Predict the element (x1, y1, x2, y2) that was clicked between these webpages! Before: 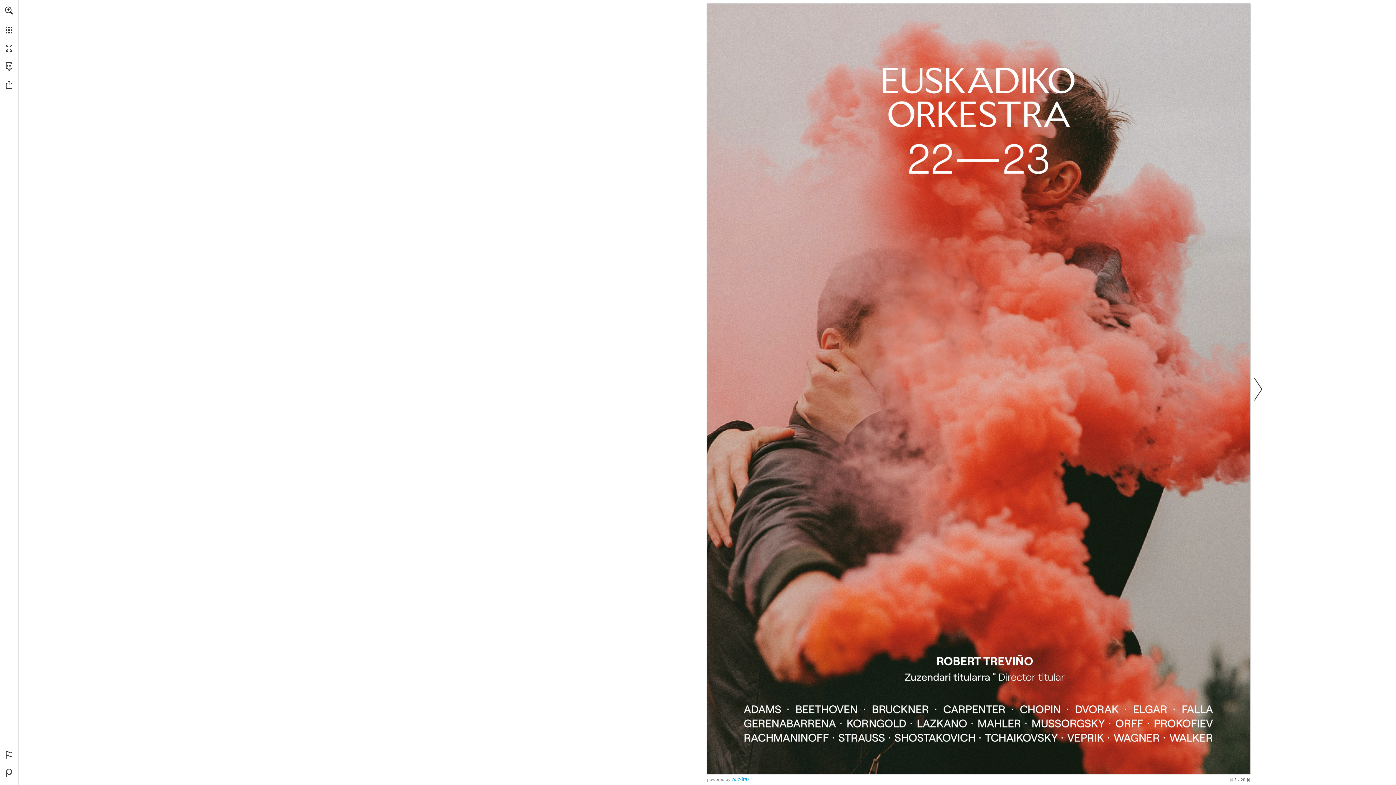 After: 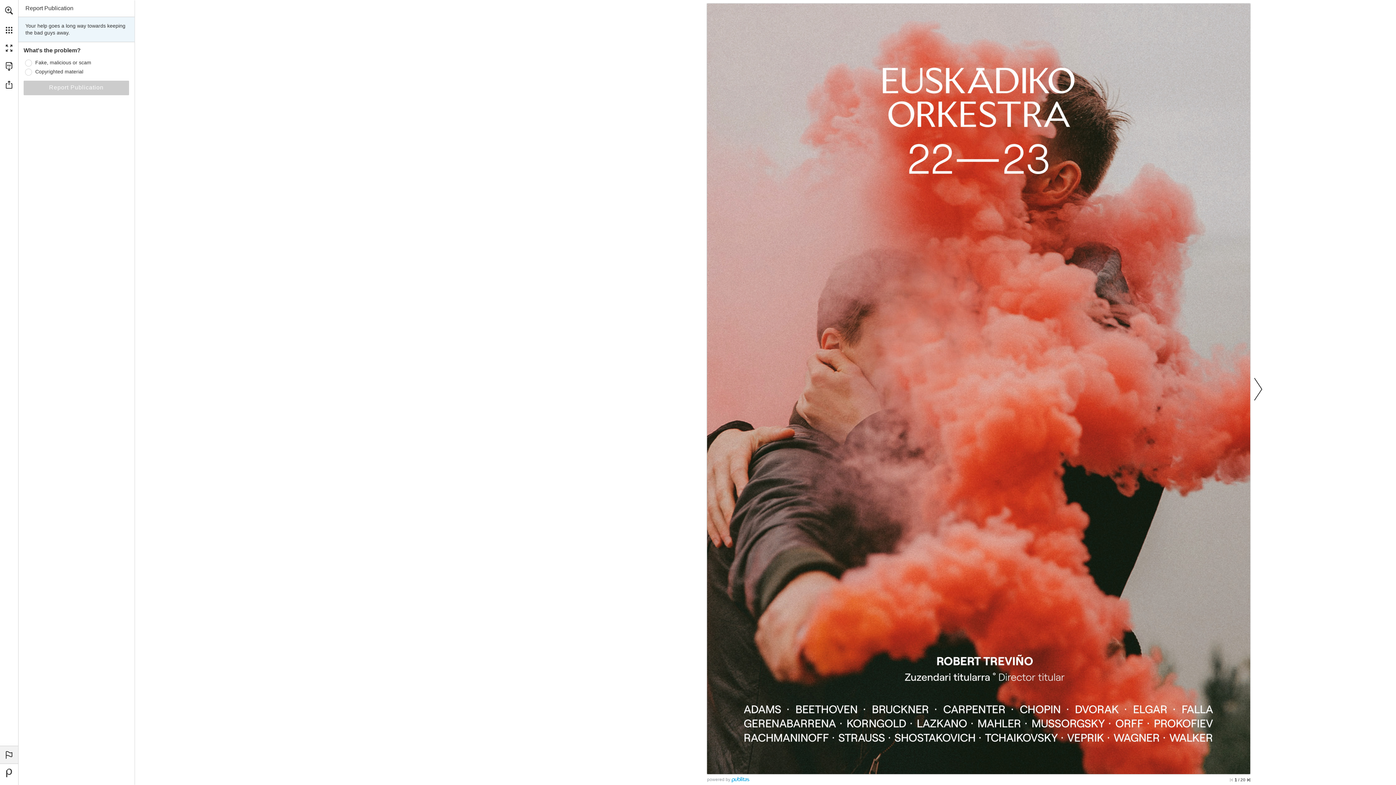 Action: label: Report malicious or copyright content bbox: (0, 746, 18, 764)